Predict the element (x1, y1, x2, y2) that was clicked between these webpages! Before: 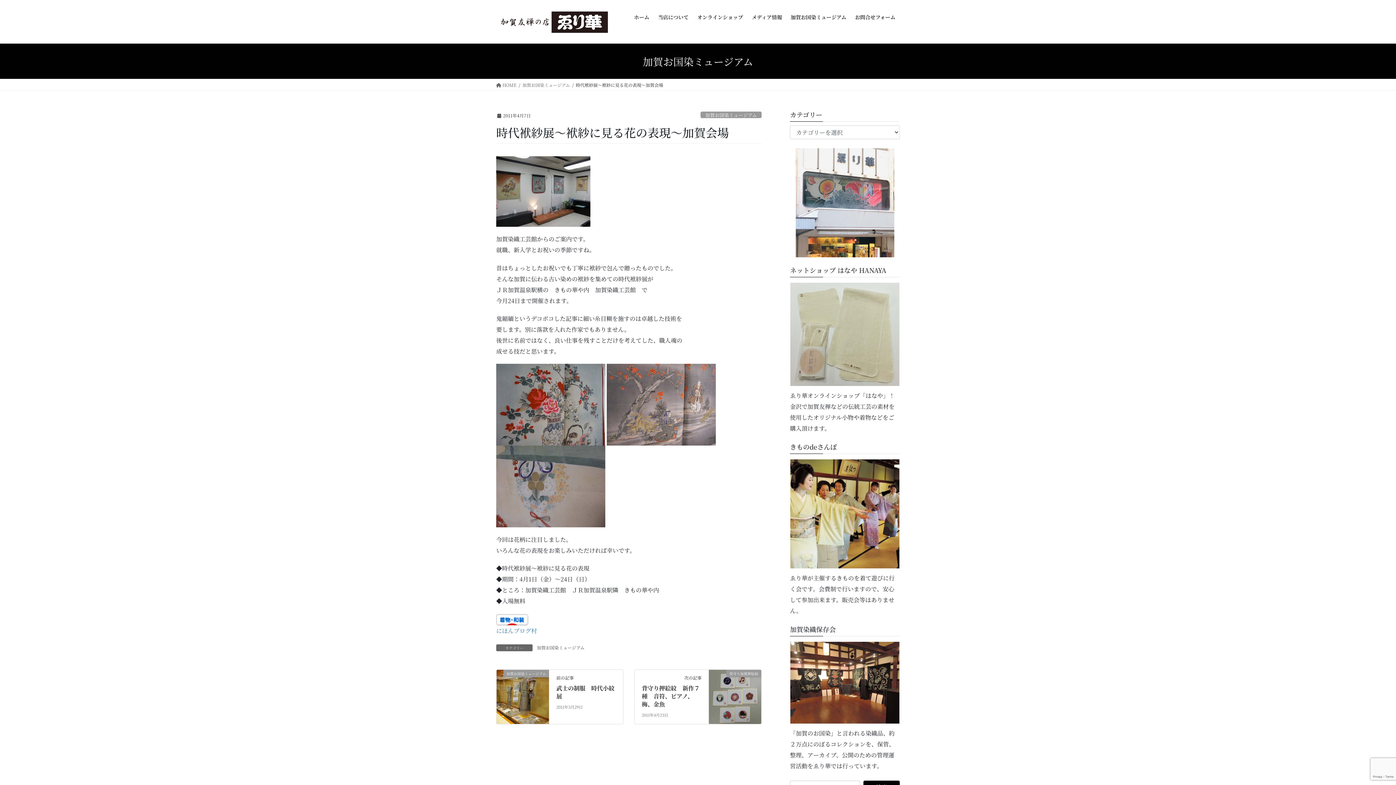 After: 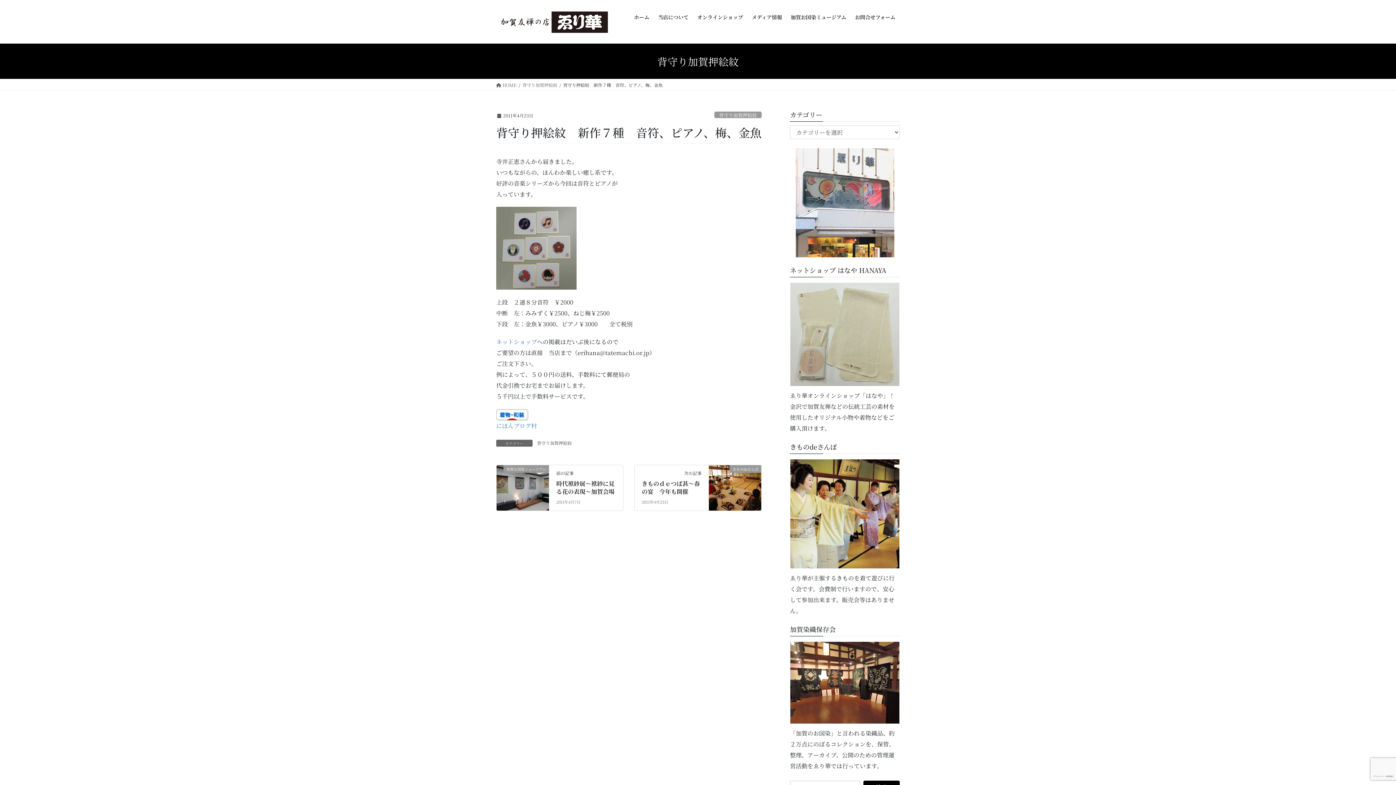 Action: label: 背守り加賀押絵紋 bbox: (709, 692, 761, 700)